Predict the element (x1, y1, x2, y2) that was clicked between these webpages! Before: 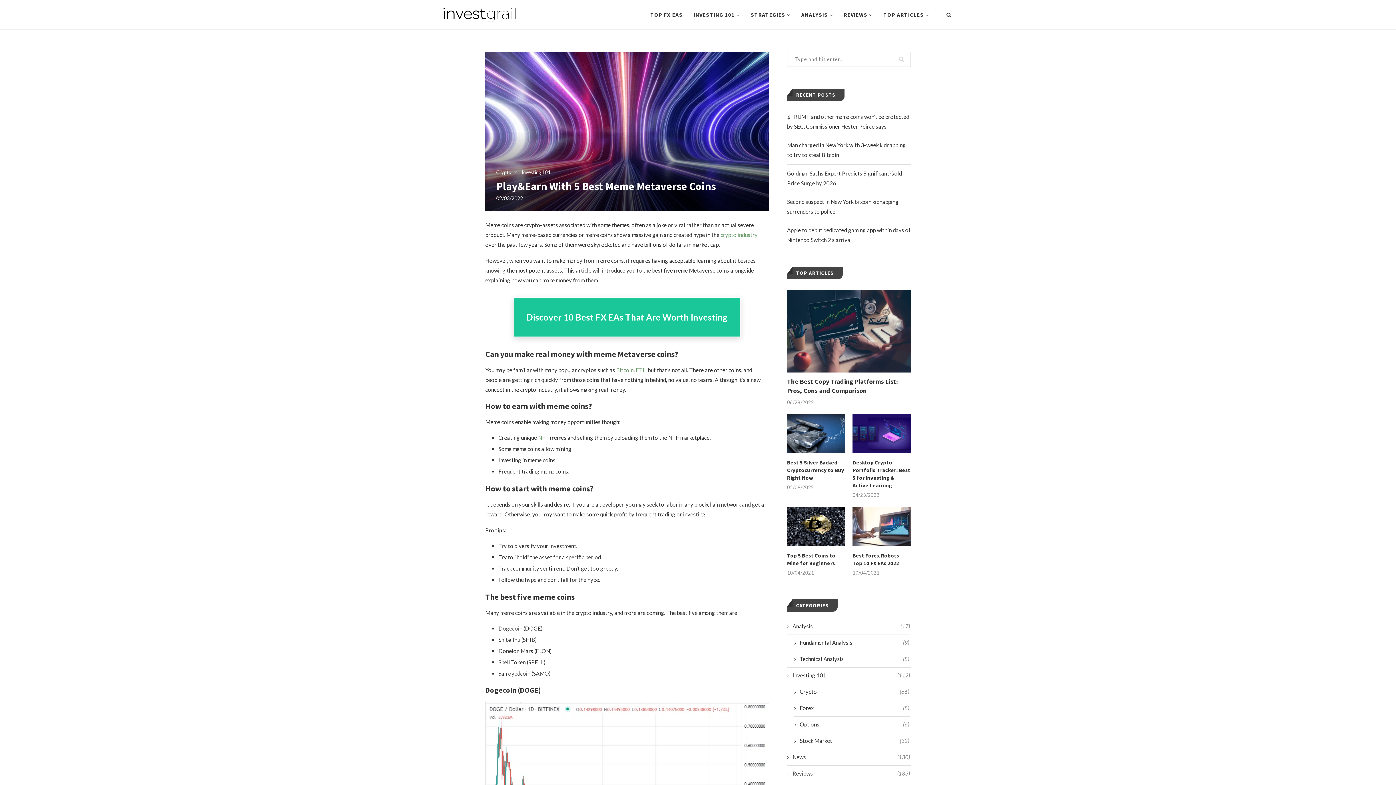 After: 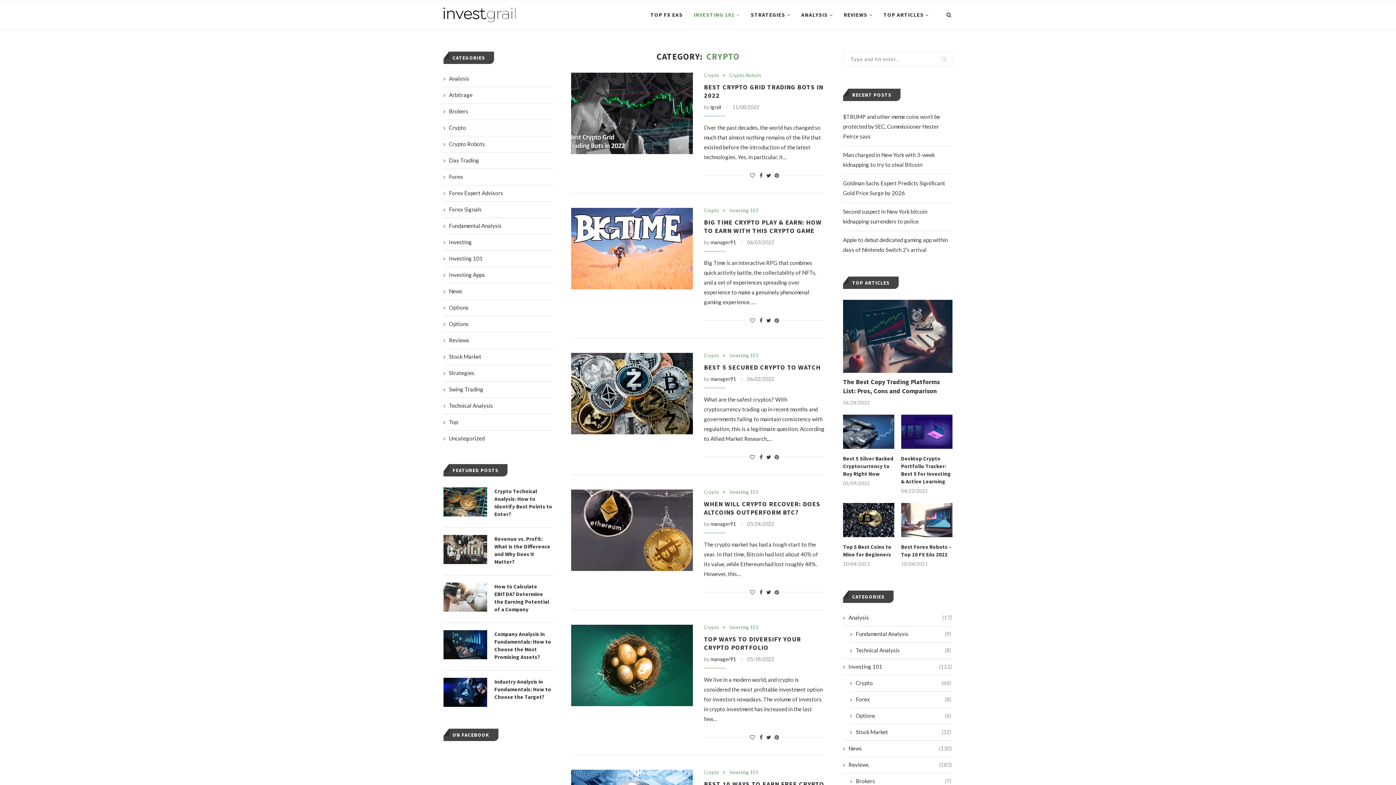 Action: label: Crypto bbox: (496, 169, 515, 175)